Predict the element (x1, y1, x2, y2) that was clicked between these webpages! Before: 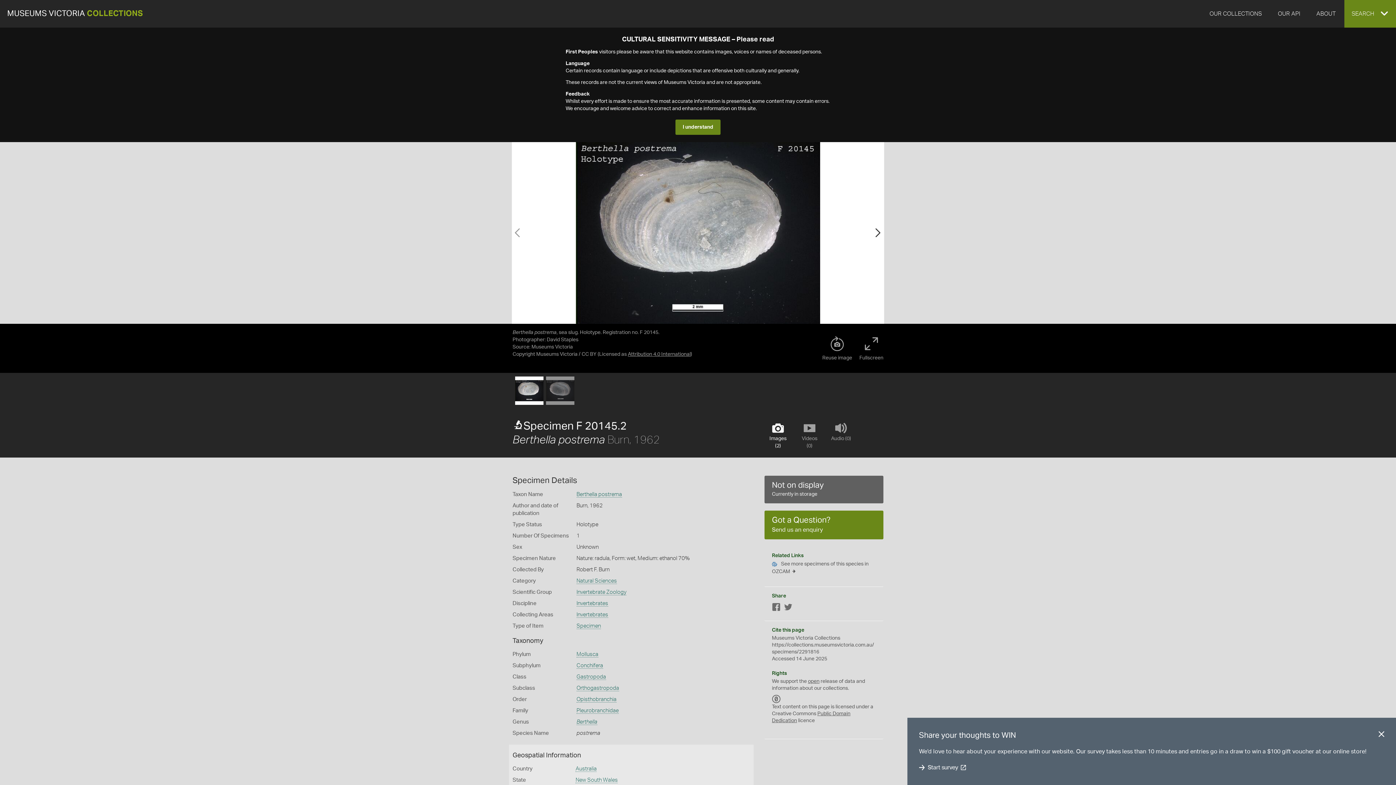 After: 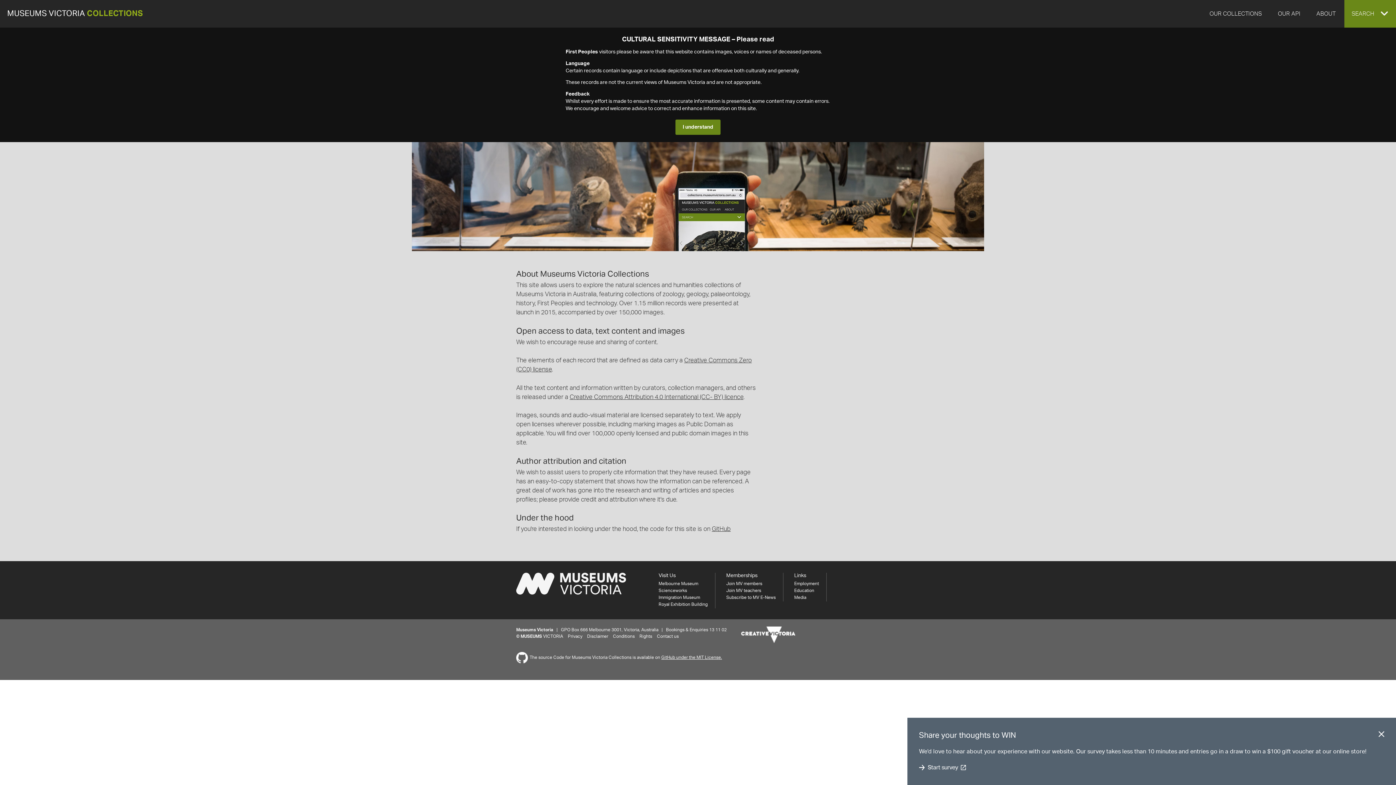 Action: label: ABOUT bbox: (1309, 0, 1343, 27)